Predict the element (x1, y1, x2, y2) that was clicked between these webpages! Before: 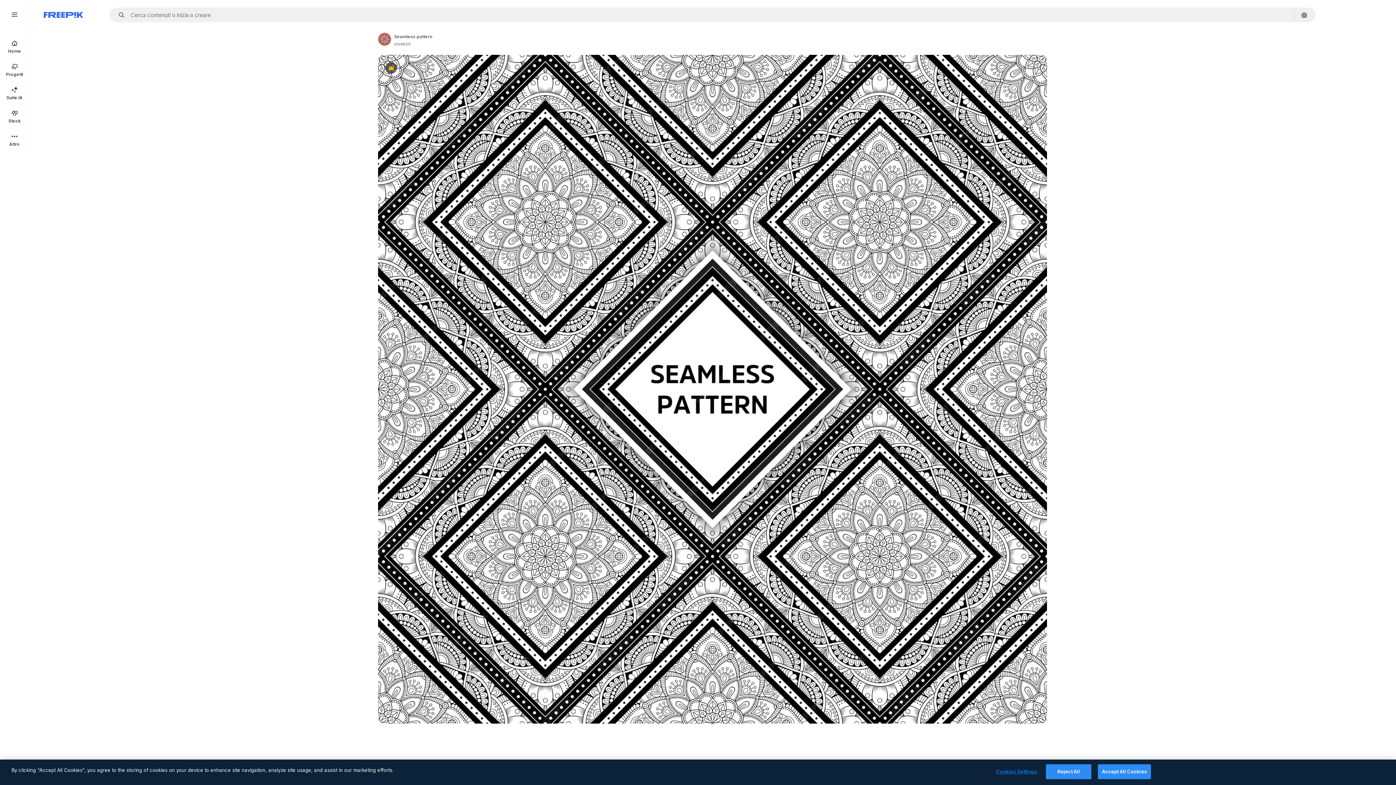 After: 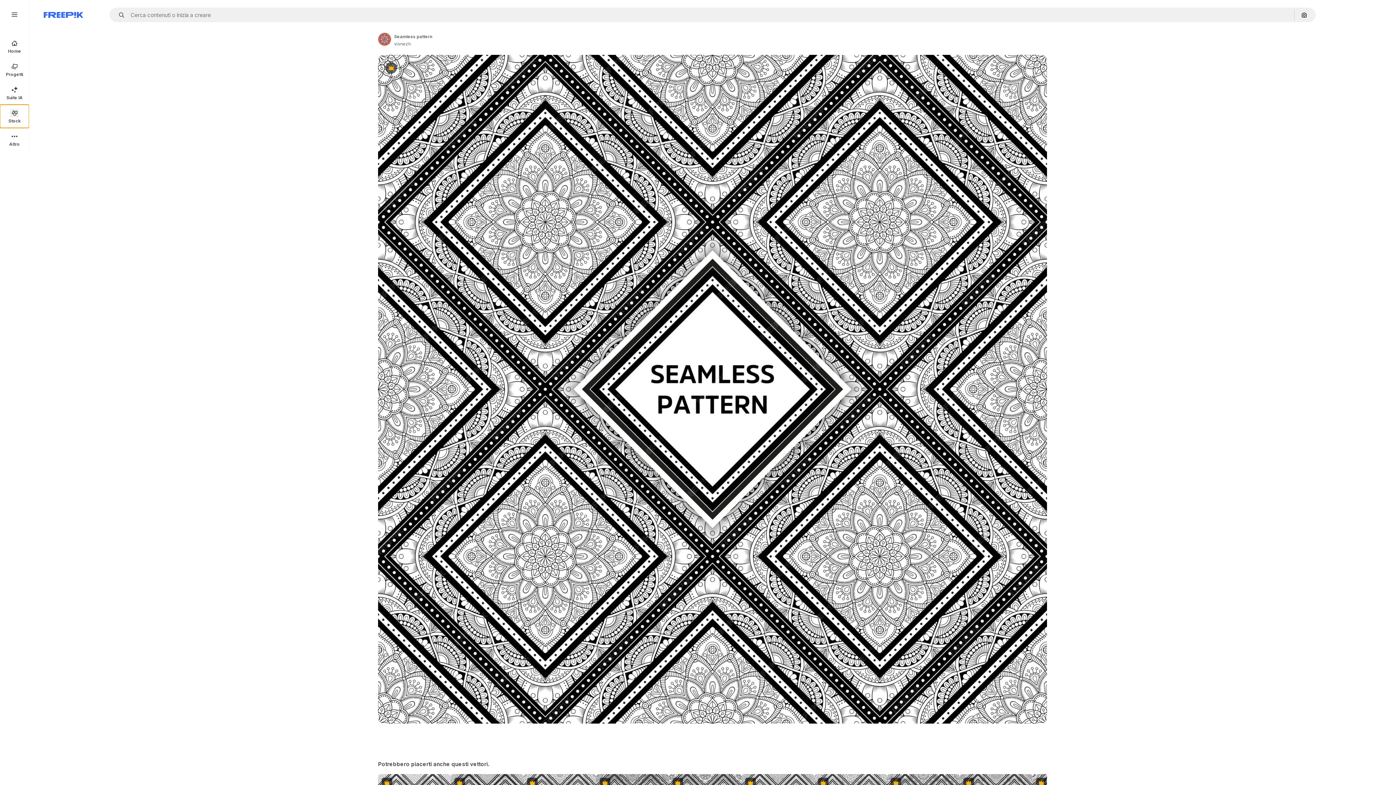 Action: bbox: (0, 104, 29, 128) label: Stock